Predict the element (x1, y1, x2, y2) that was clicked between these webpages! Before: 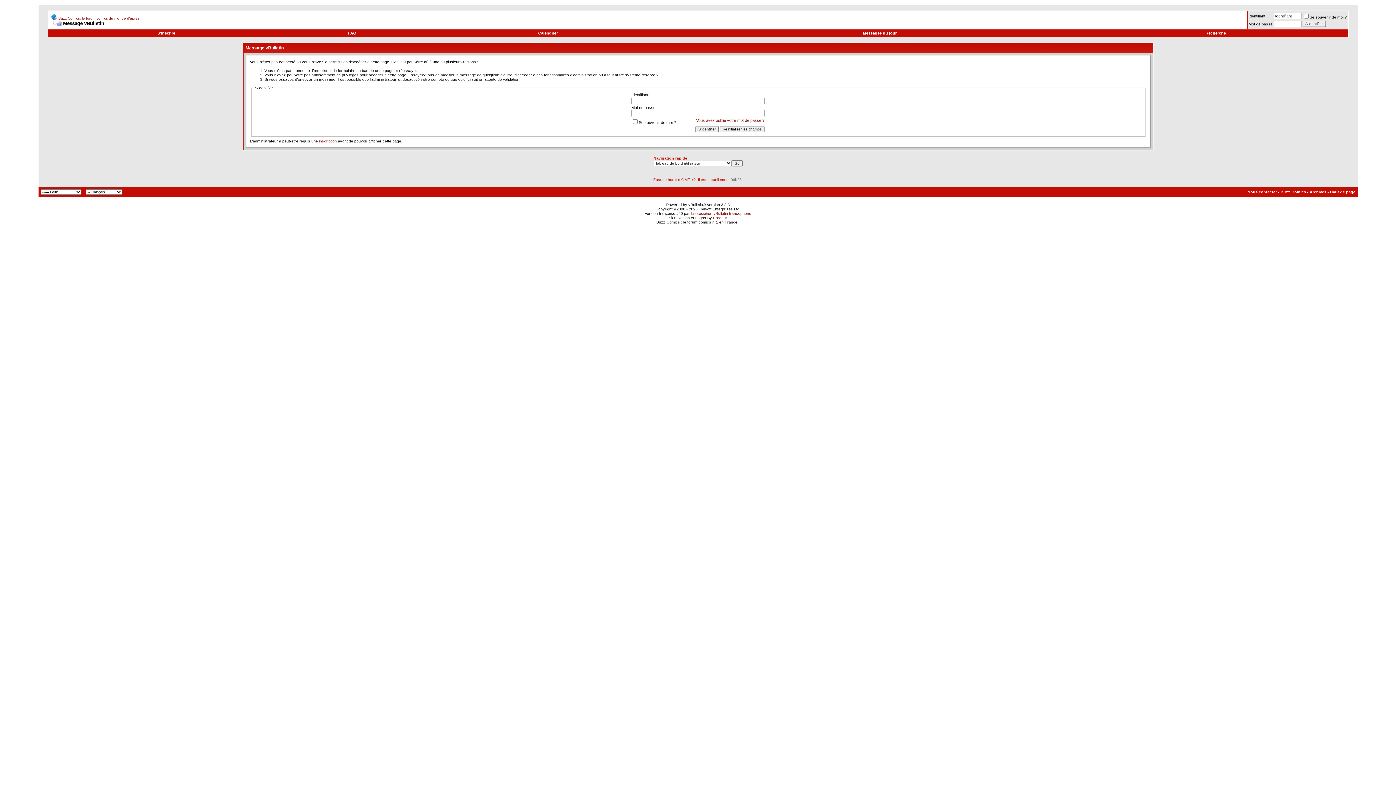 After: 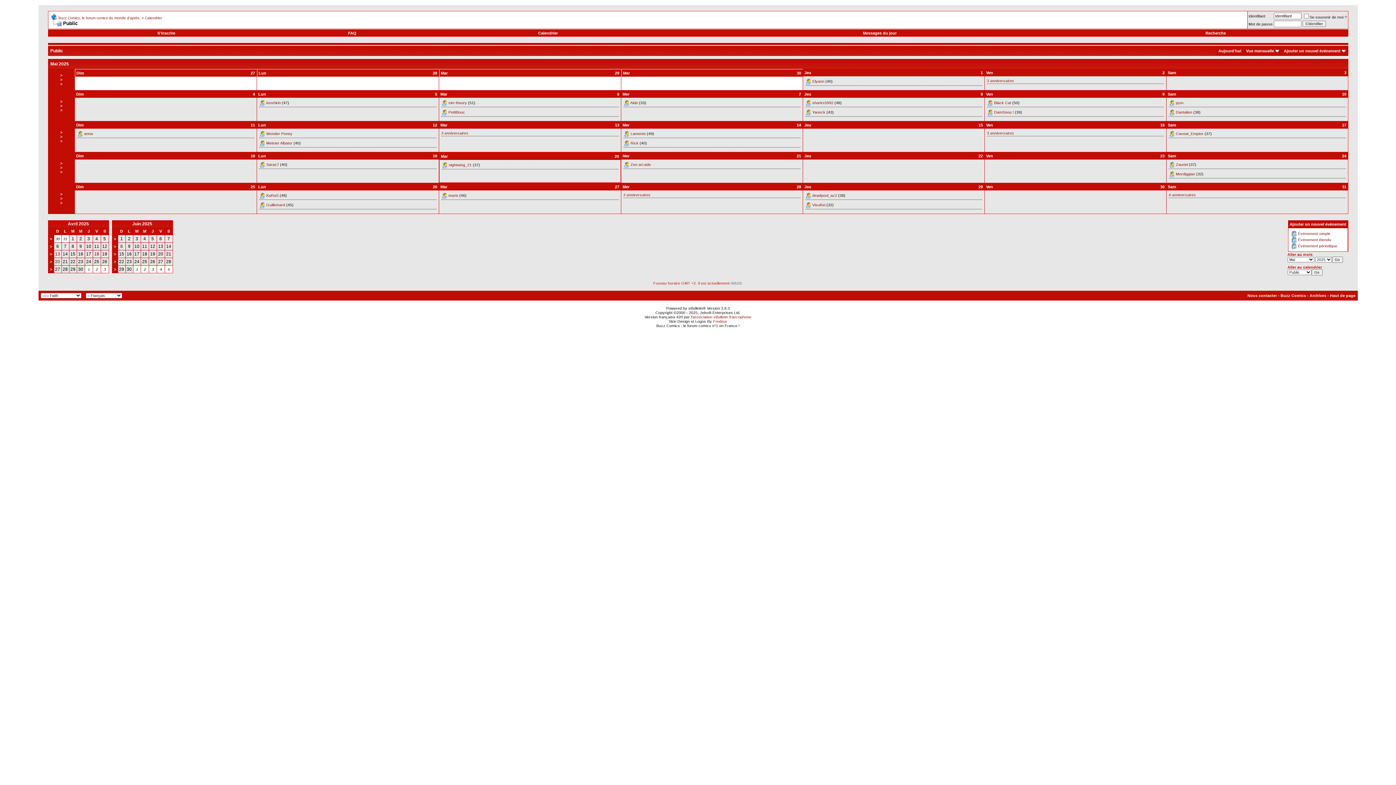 Action: label: Calendrier bbox: (538, 30, 558, 35)